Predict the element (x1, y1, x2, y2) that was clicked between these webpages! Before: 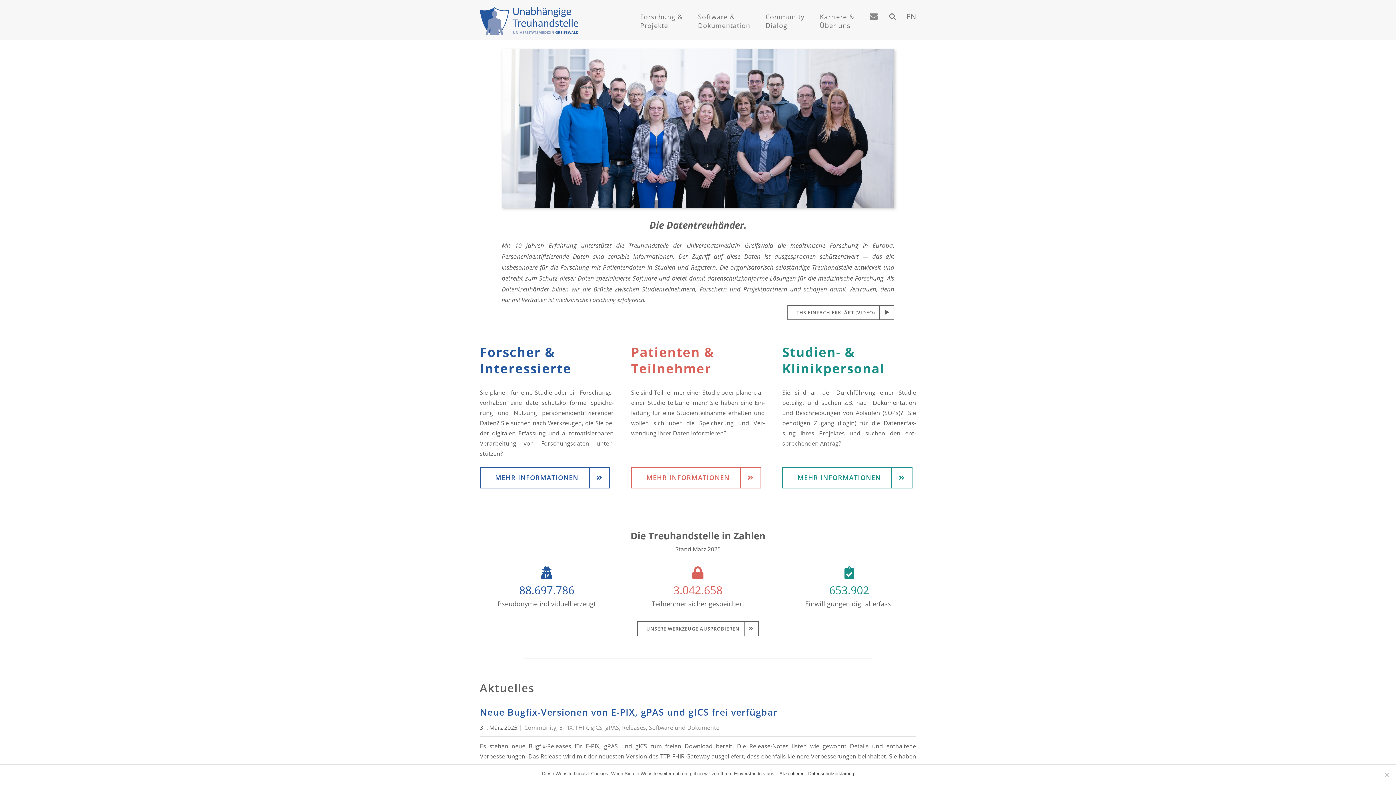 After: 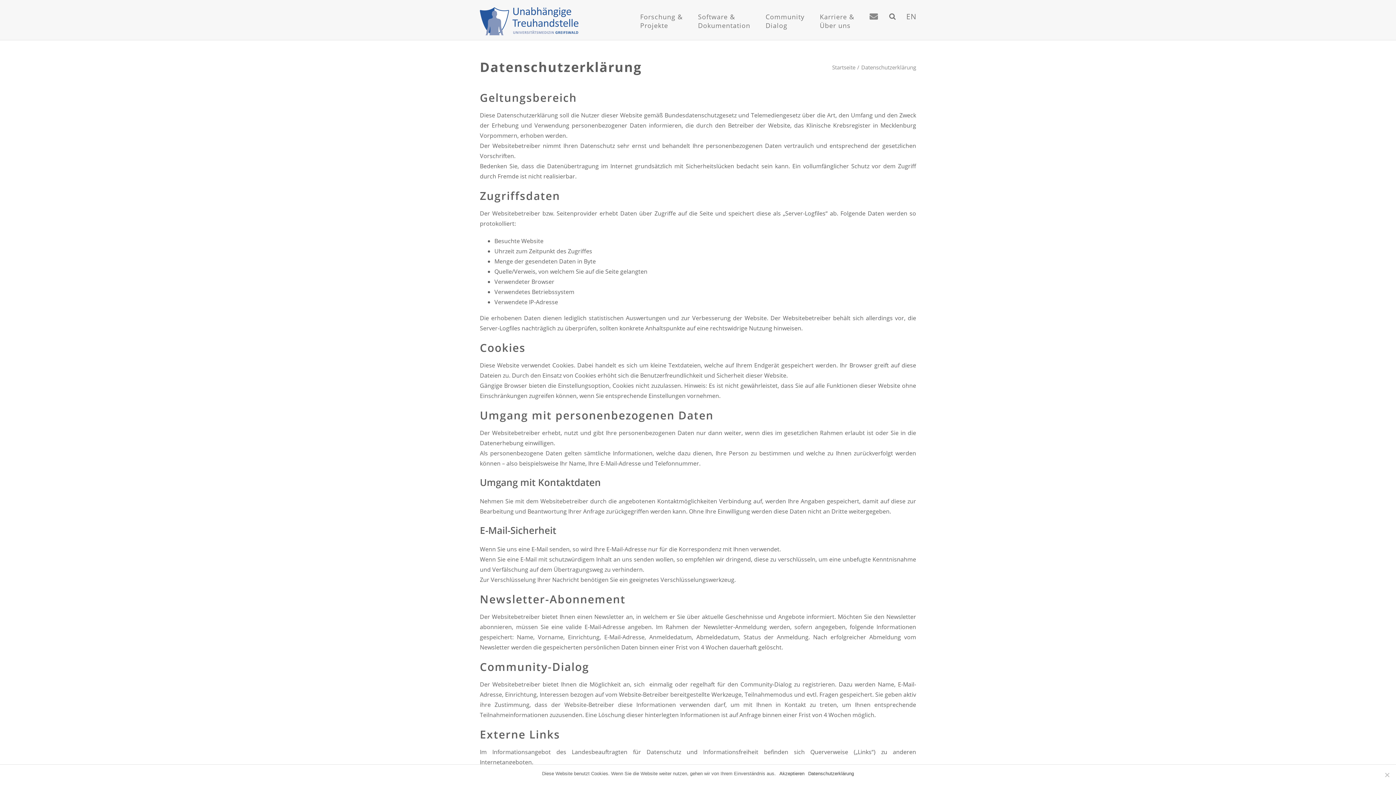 Action: bbox: (808, 770, 854, 777) label: Datenschutzerklärung